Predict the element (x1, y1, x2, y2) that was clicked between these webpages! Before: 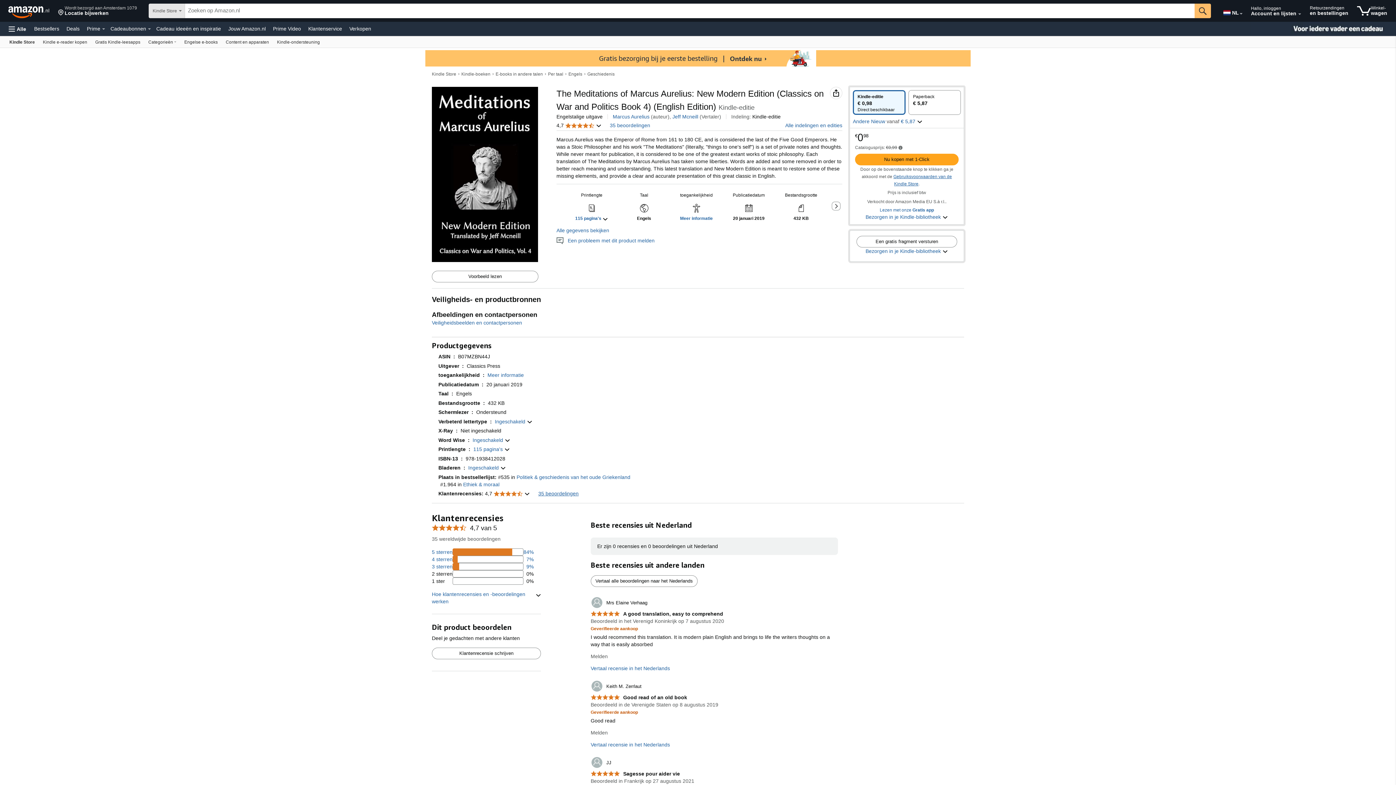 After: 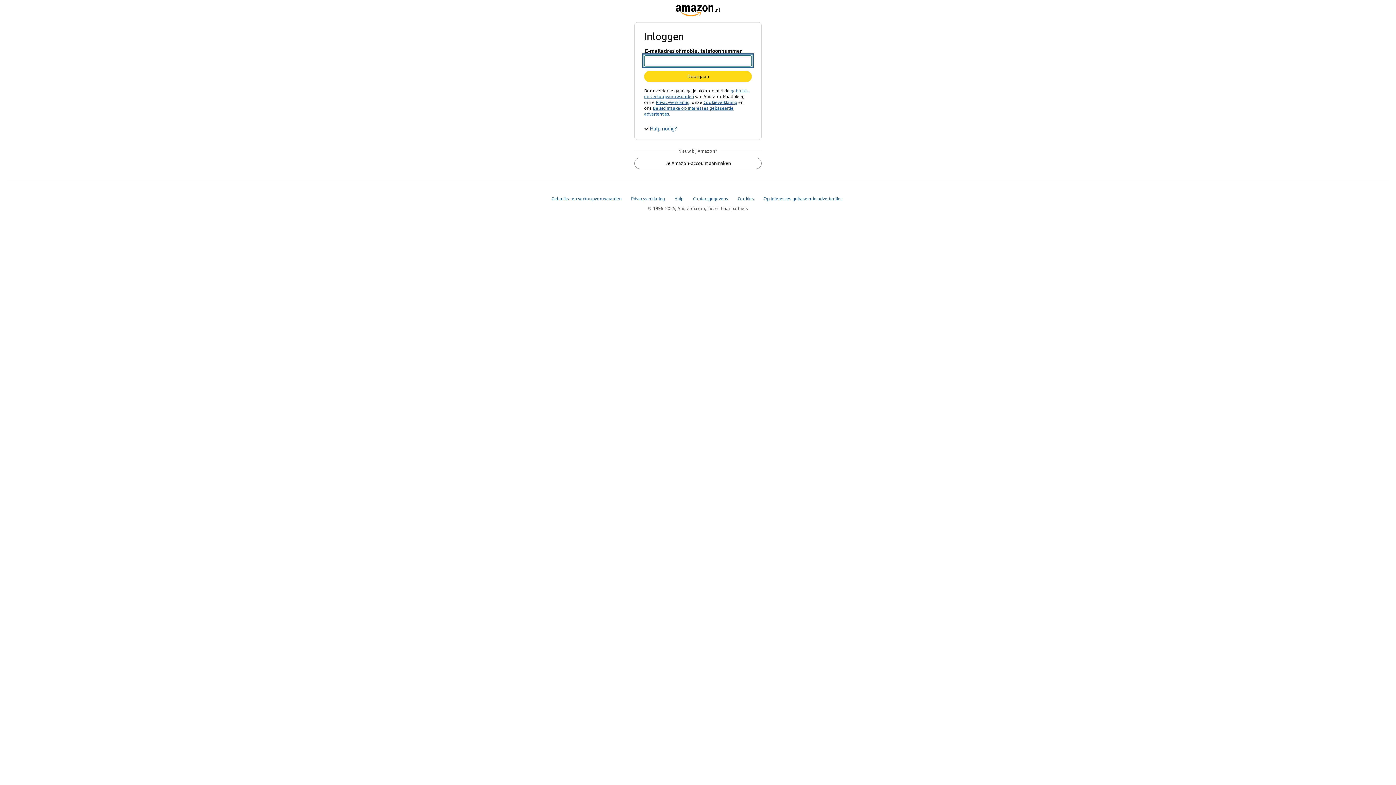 Action: label: Klantenrecensie schrijven bbox: (432, 648, 540, 659)